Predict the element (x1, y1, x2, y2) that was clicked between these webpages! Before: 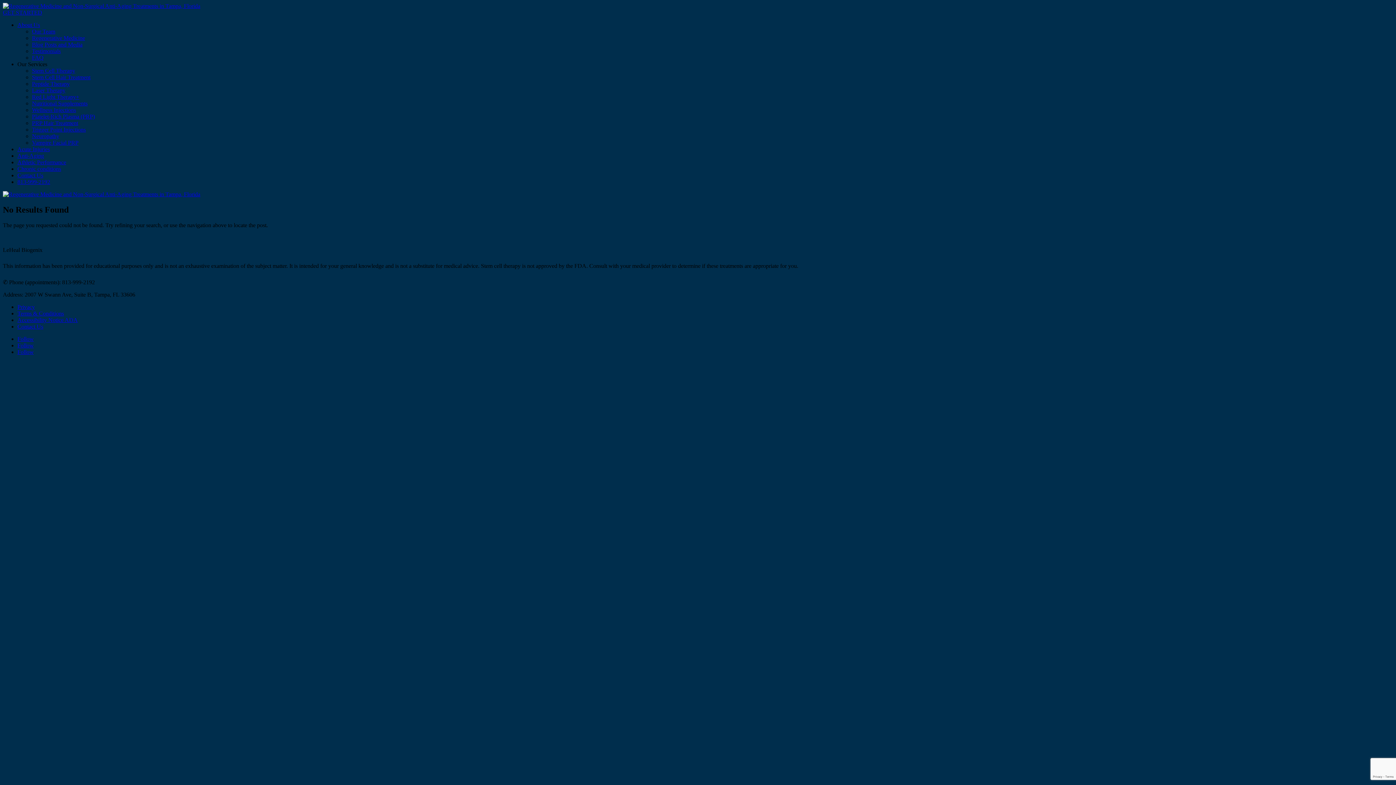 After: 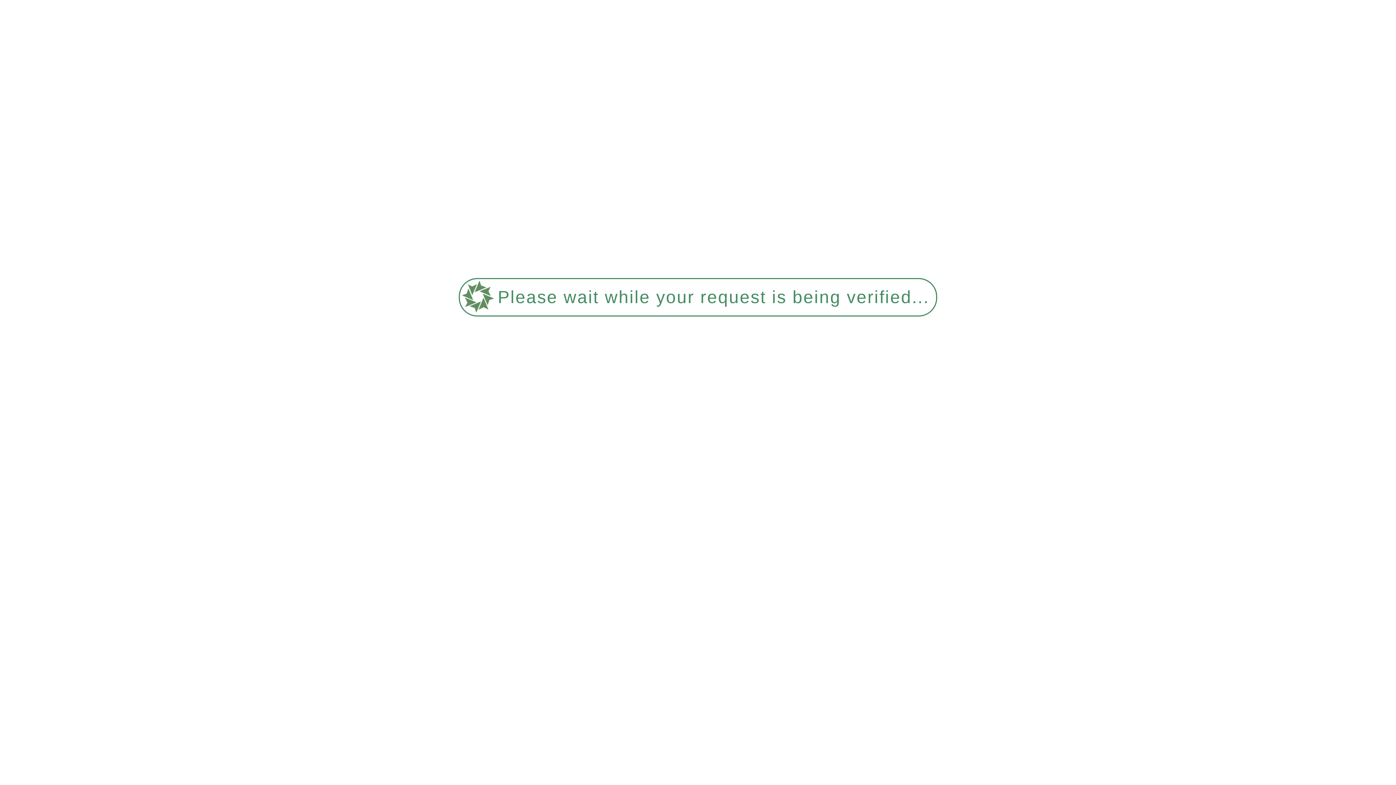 Action: label: Contact Us bbox: (17, 323, 43, 329)